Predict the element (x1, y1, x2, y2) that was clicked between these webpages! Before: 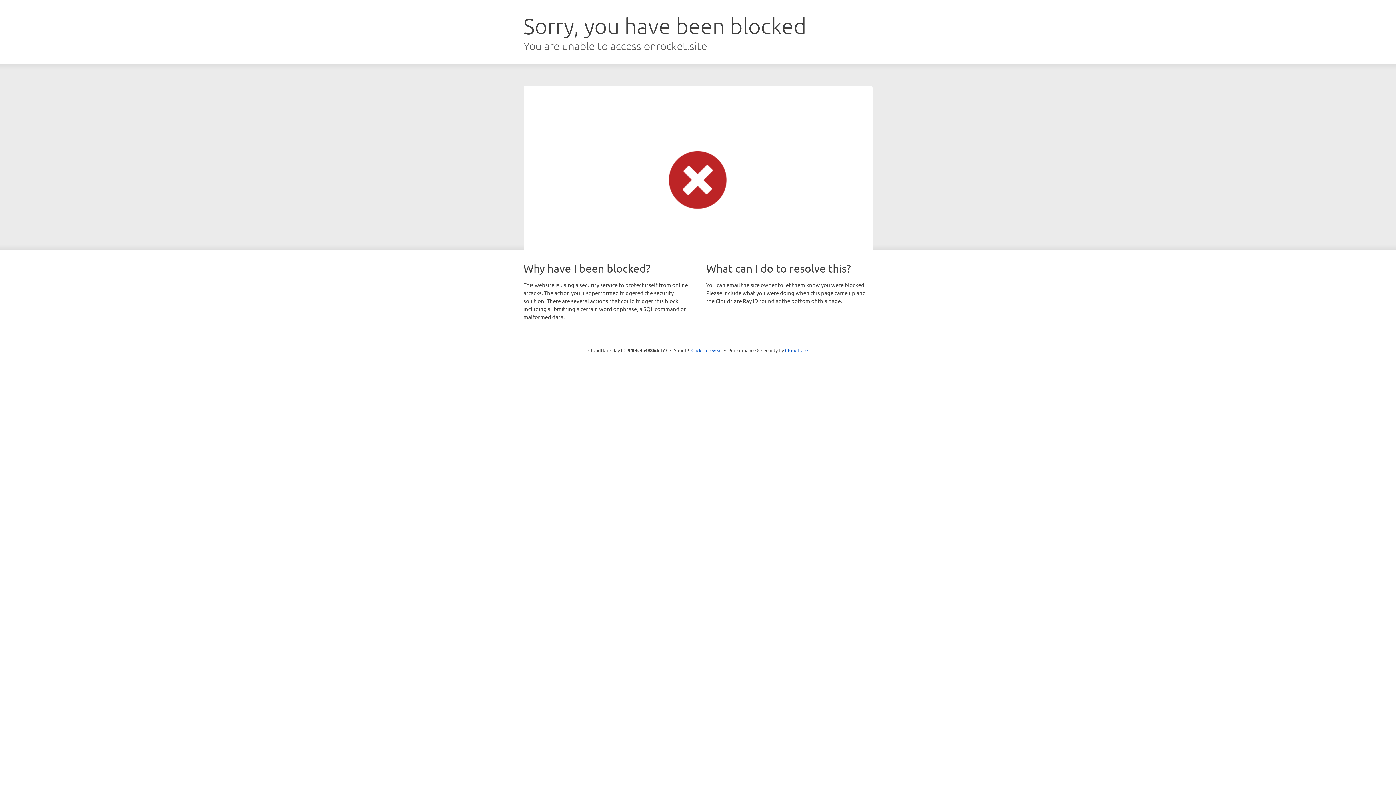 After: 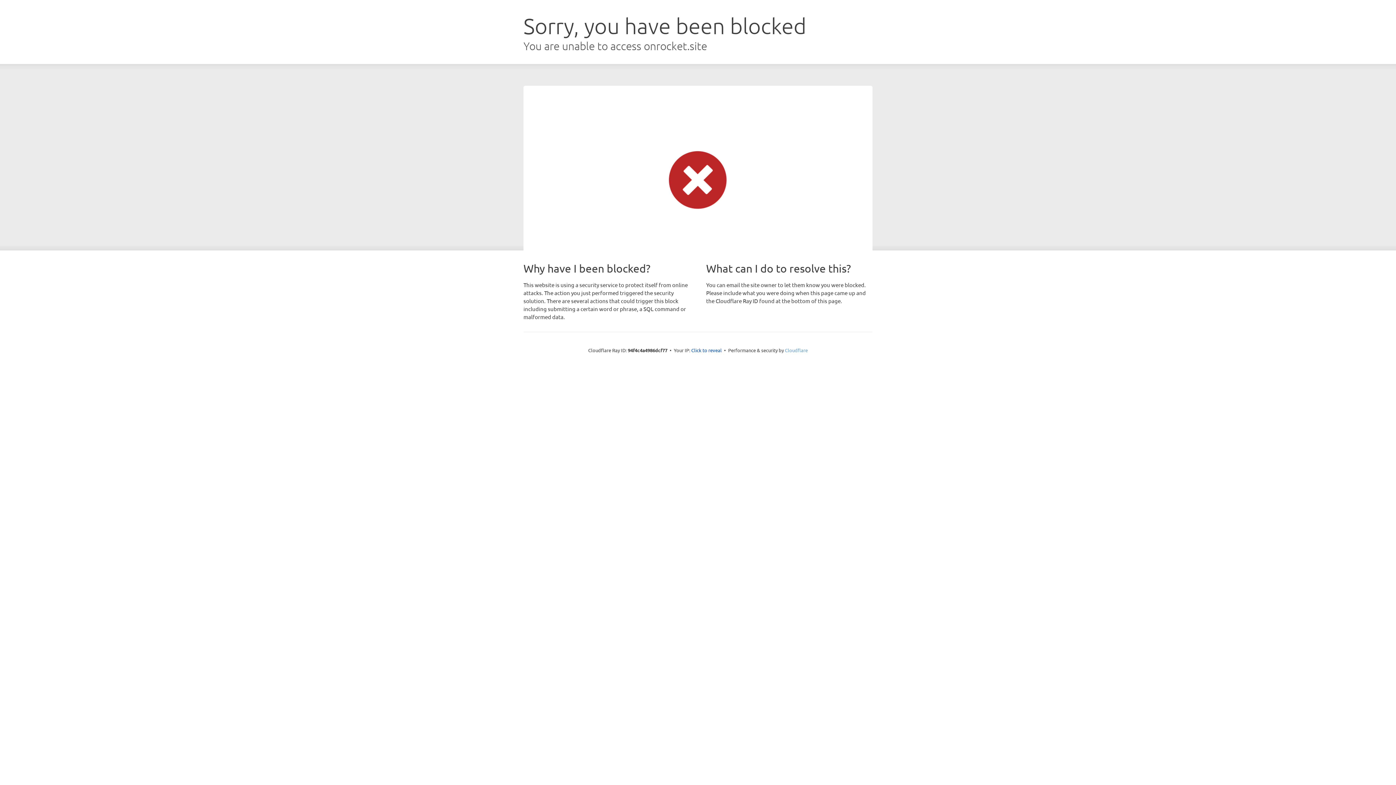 Action: label: Cloudflare bbox: (785, 347, 808, 353)